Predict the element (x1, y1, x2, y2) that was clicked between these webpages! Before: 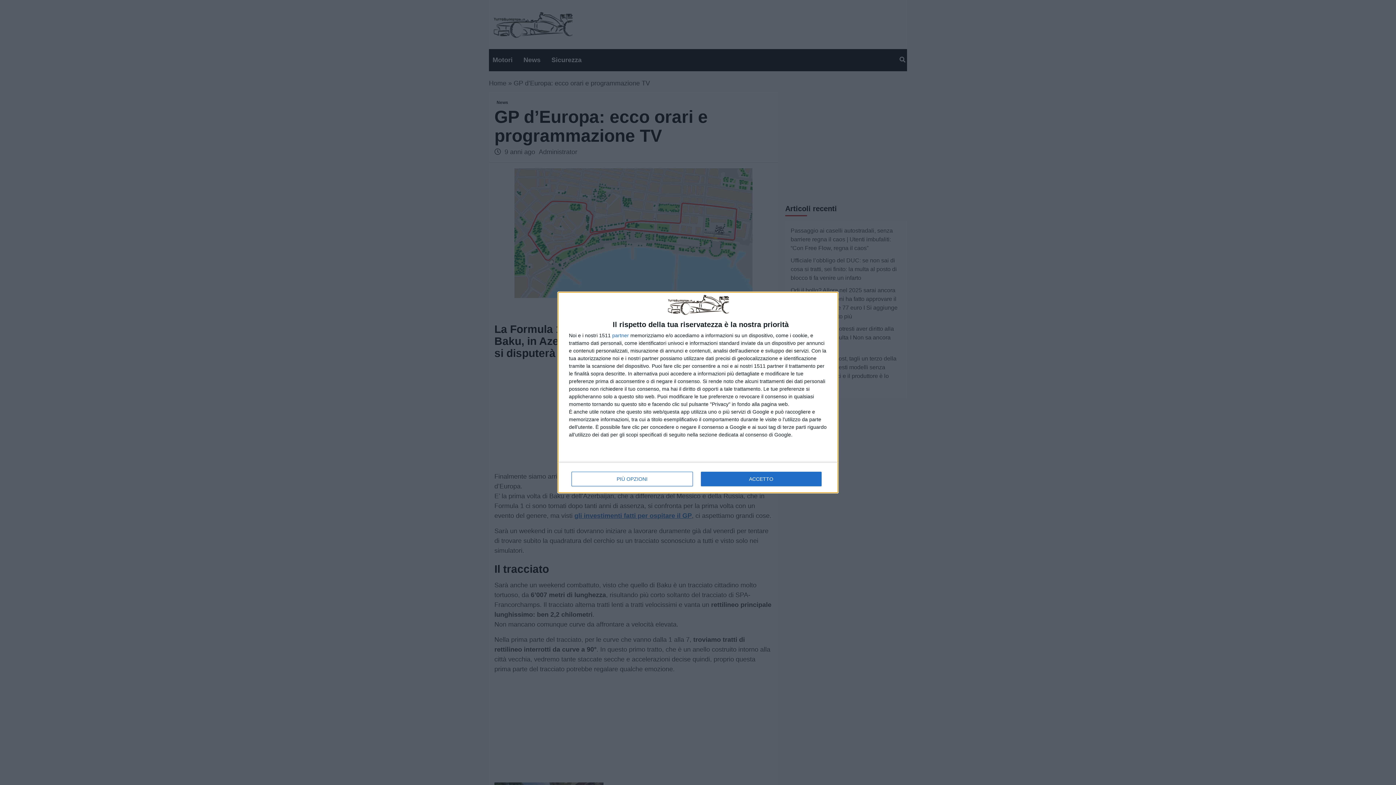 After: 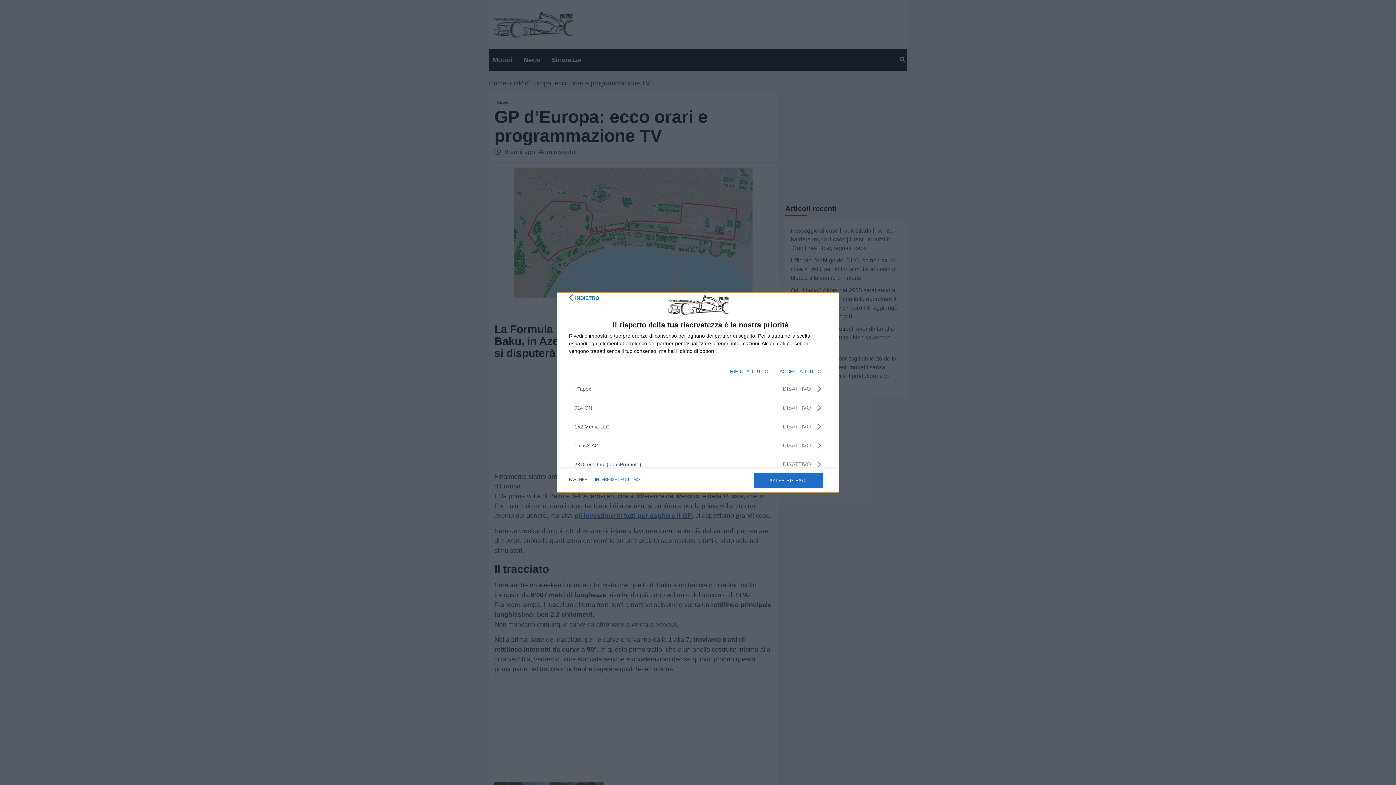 Action: label: partner bbox: (612, 333, 629, 338)